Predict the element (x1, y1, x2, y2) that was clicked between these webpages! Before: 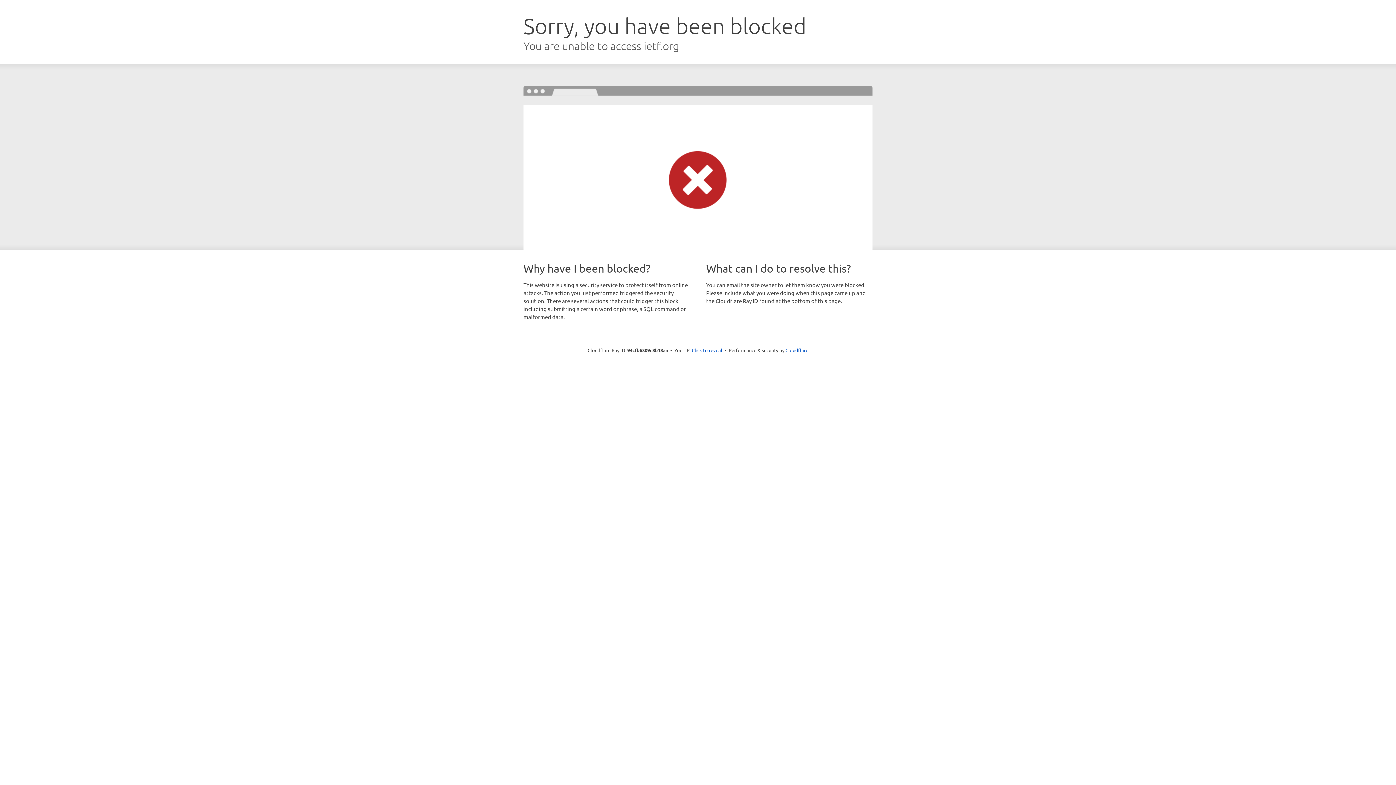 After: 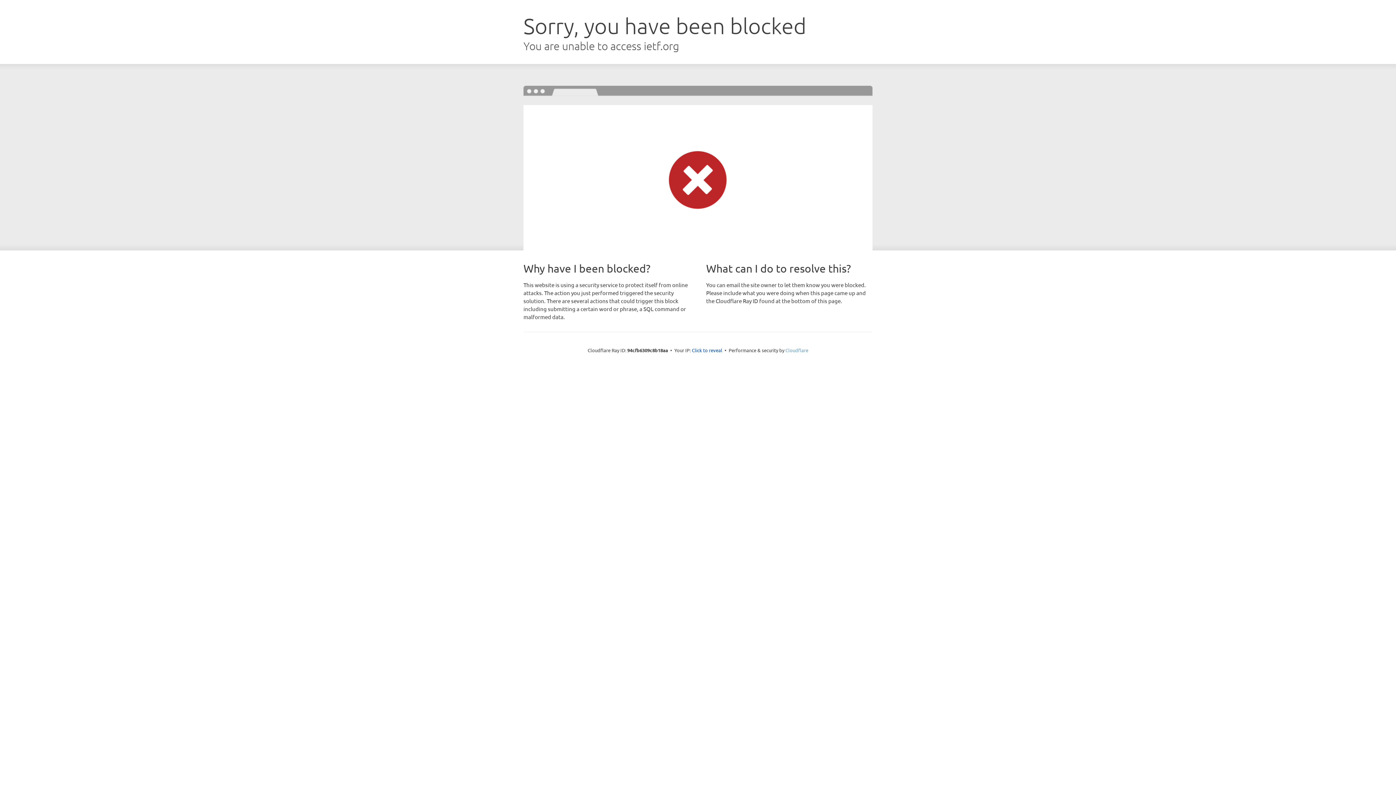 Action: bbox: (785, 347, 808, 353) label: Cloudflare